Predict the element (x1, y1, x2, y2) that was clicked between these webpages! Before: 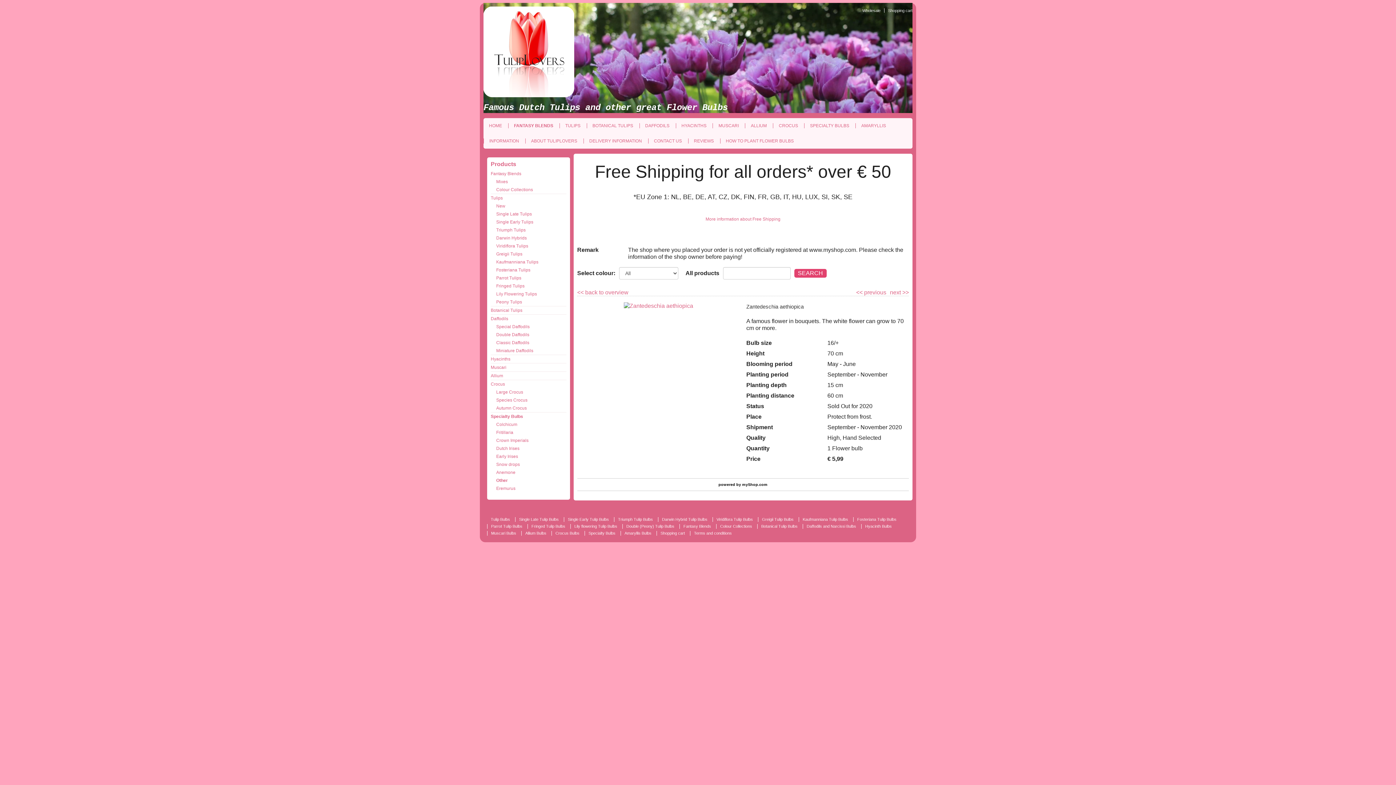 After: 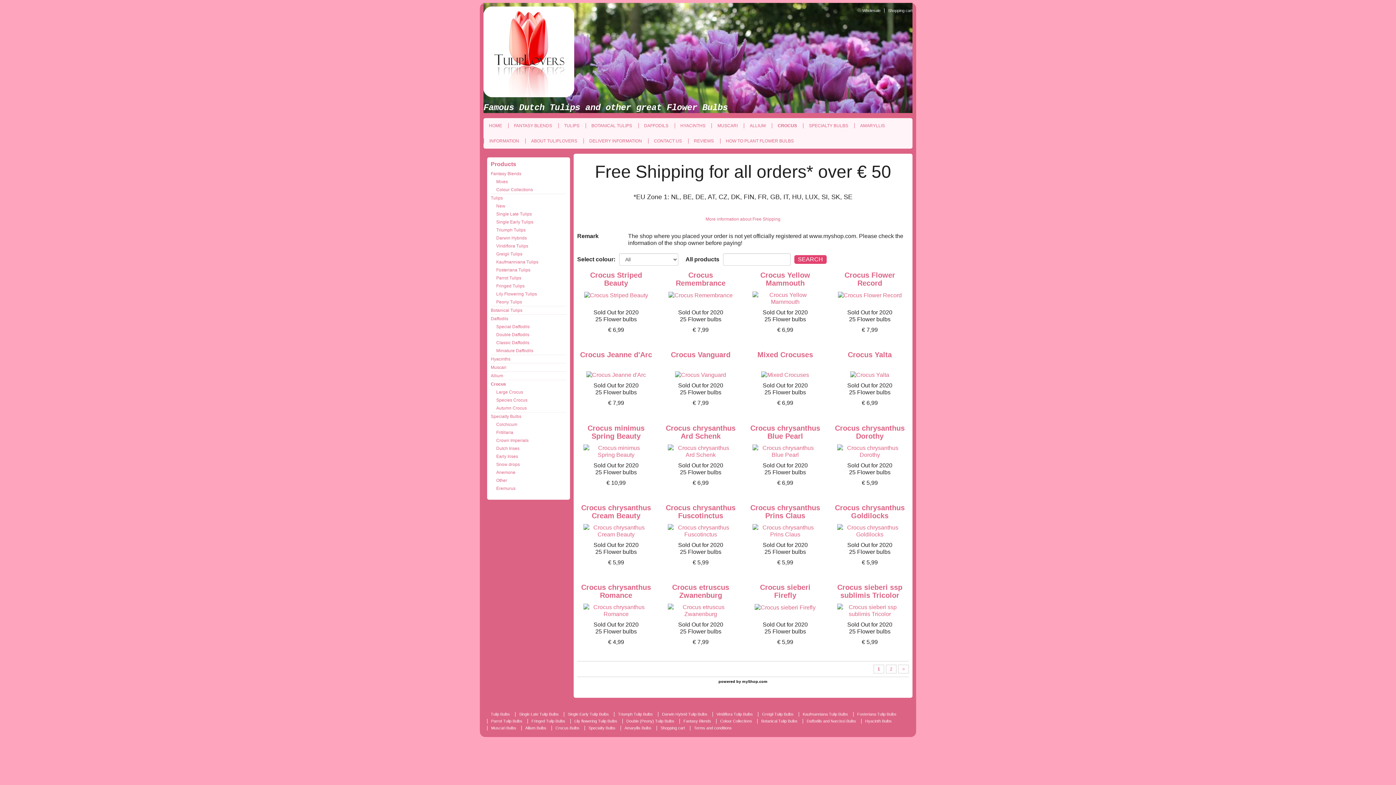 Action: bbox: (490, 380, 566, 388) label: Crocus